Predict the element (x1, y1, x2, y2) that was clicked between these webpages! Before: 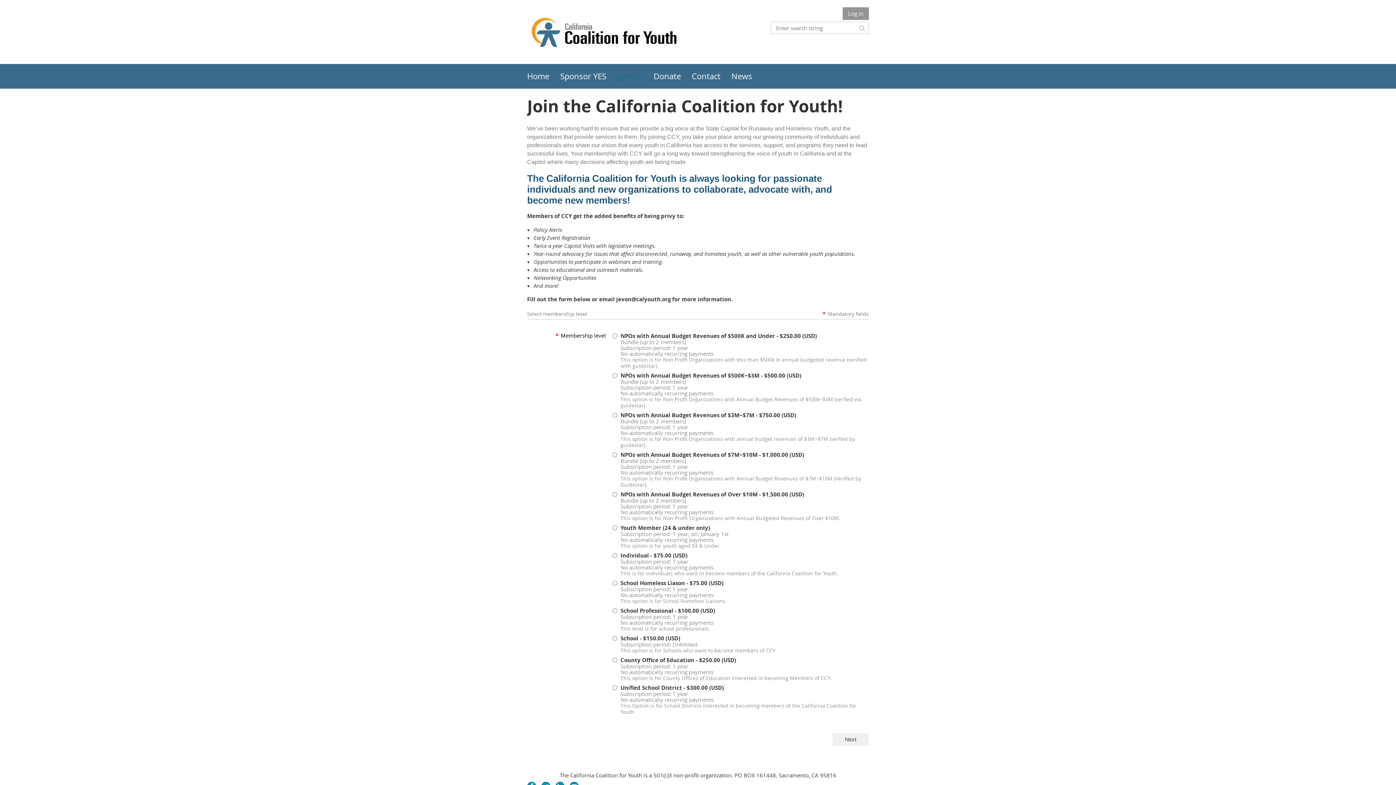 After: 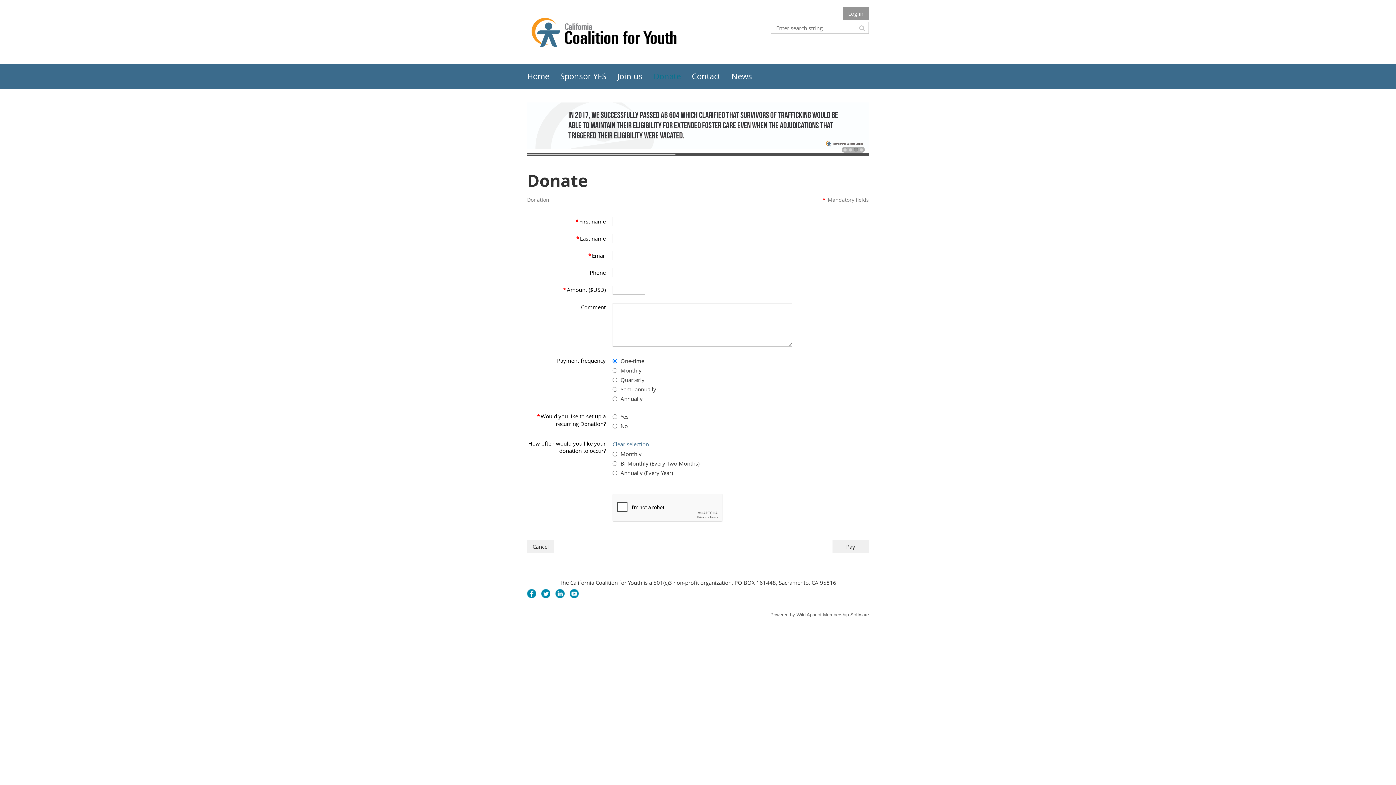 Action: bbox: (653, 64, 692, 88) label: Donate